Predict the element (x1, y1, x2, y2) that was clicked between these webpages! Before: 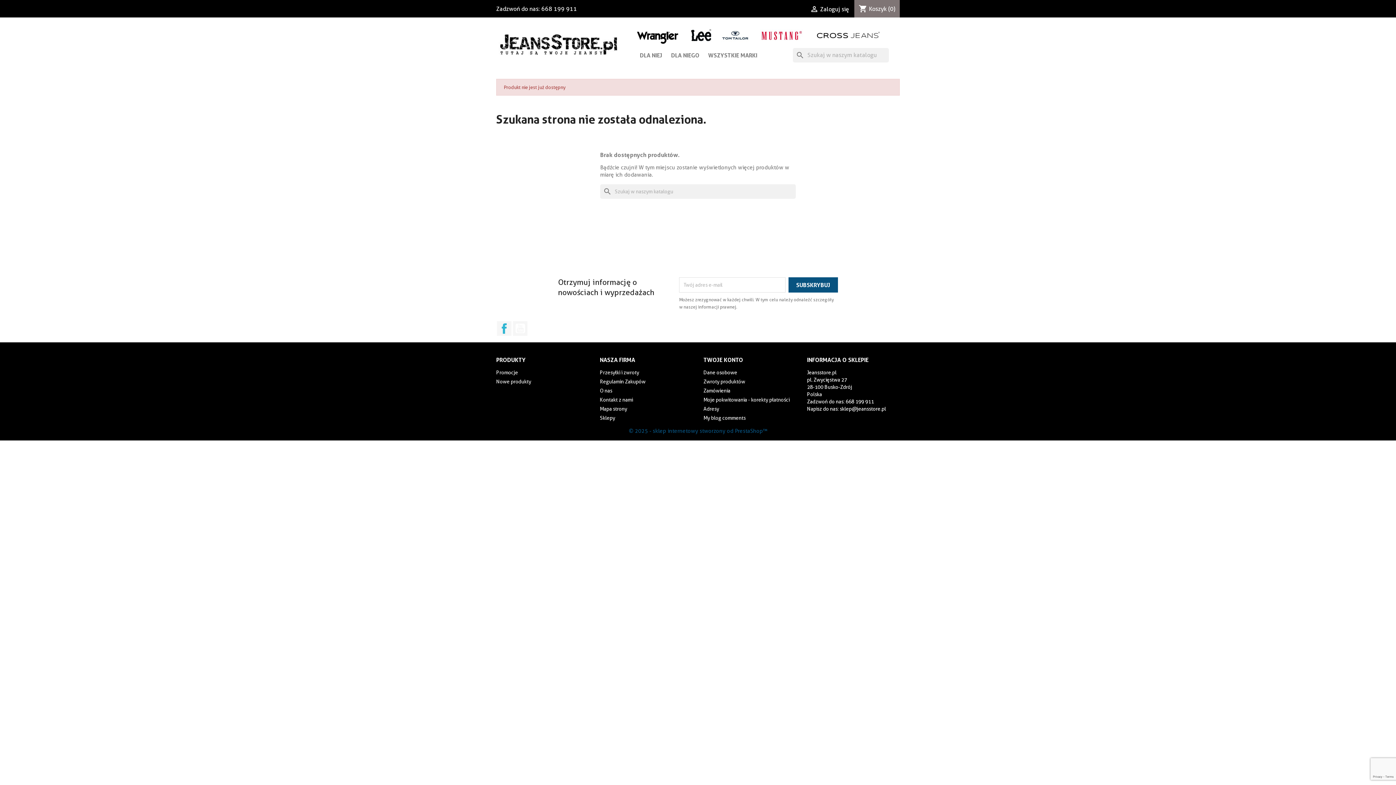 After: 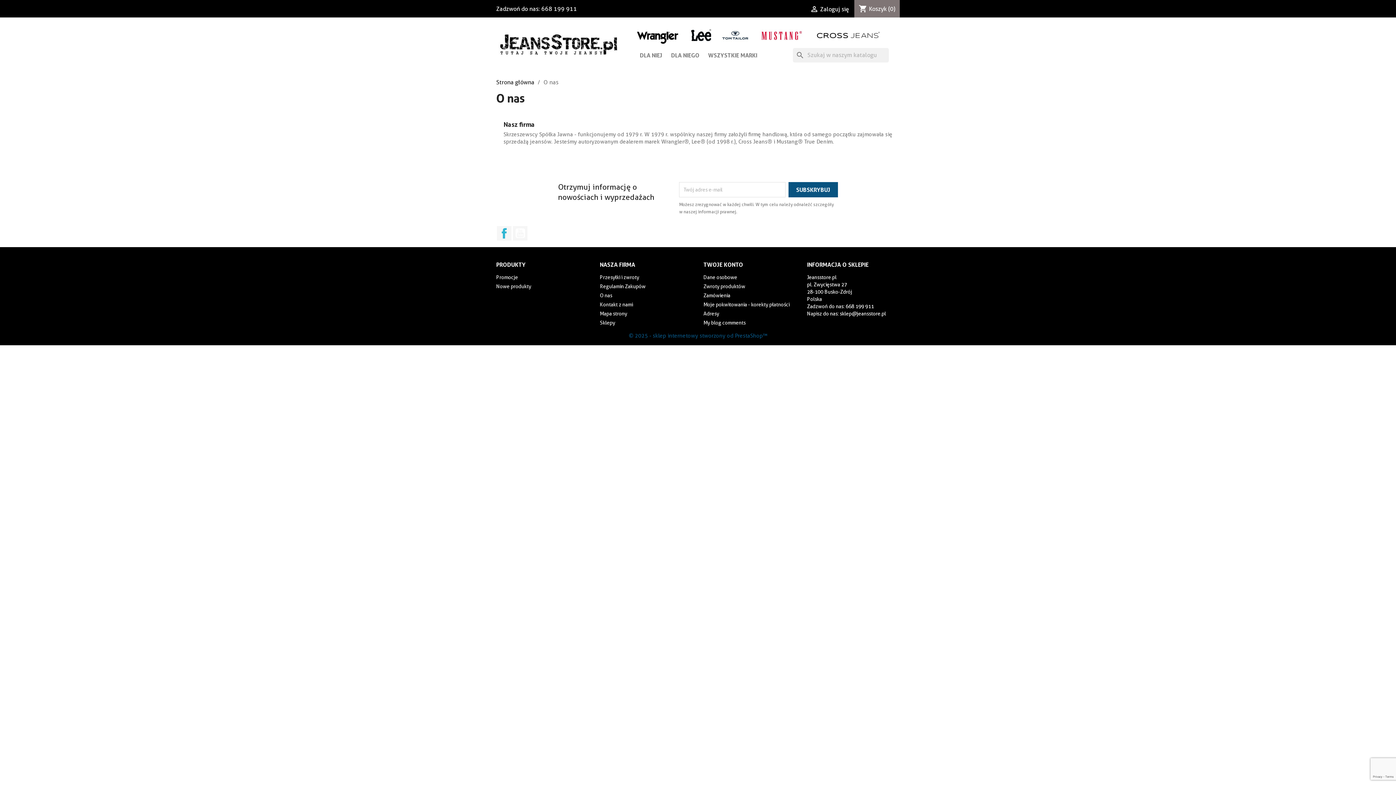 Action: label: O nas bbox: (600, 387, 612, 393)